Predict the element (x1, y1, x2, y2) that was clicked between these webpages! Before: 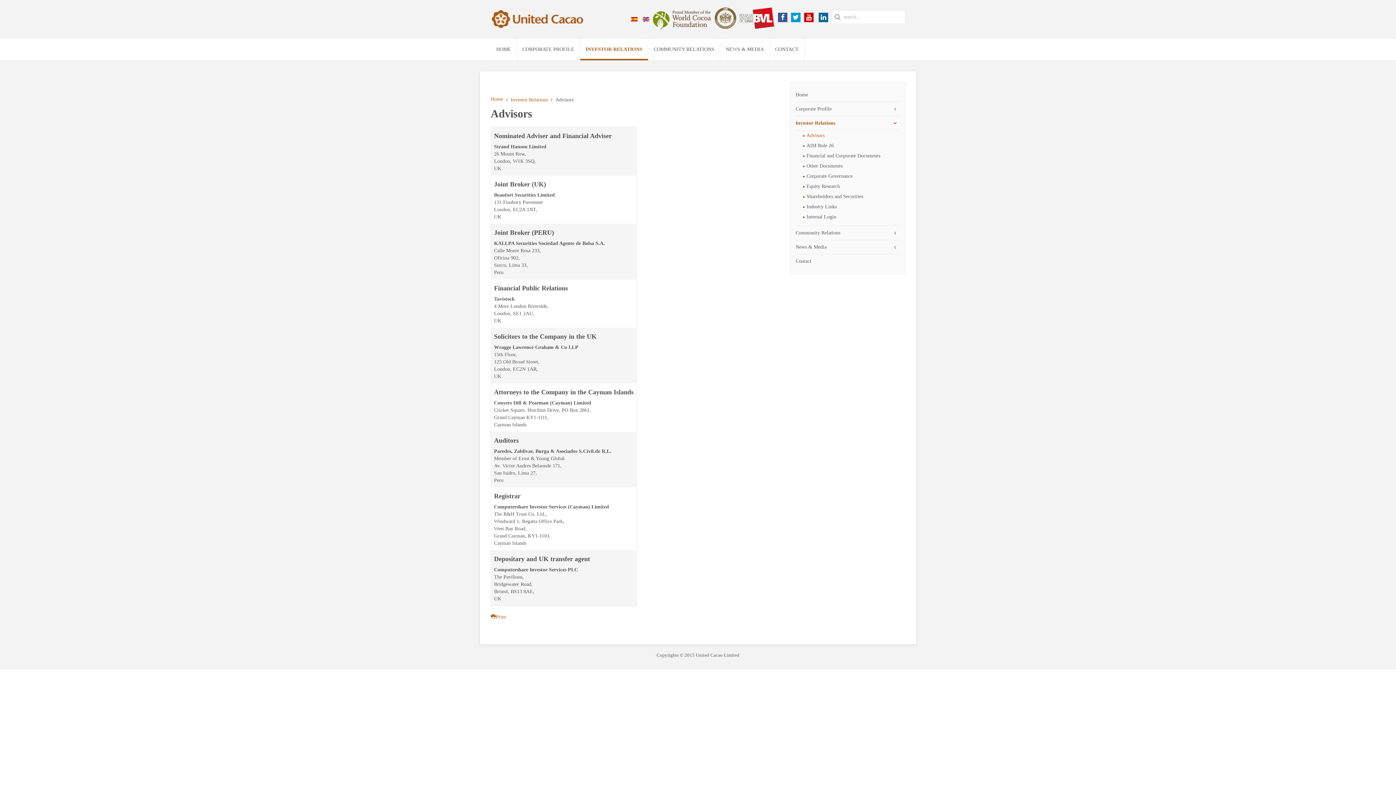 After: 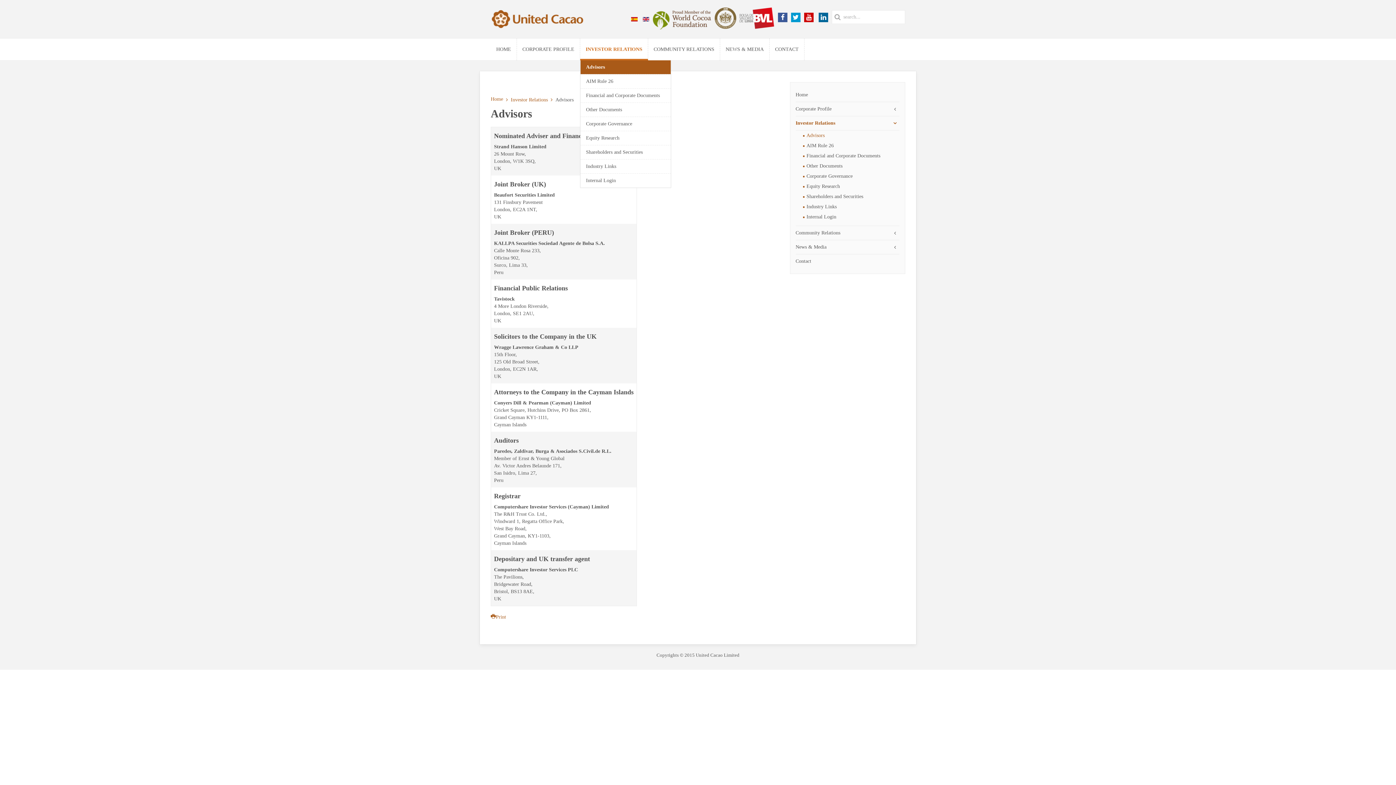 Action: bbox: (580, 38, 648, 60) label: INVESTOR RELATIONS